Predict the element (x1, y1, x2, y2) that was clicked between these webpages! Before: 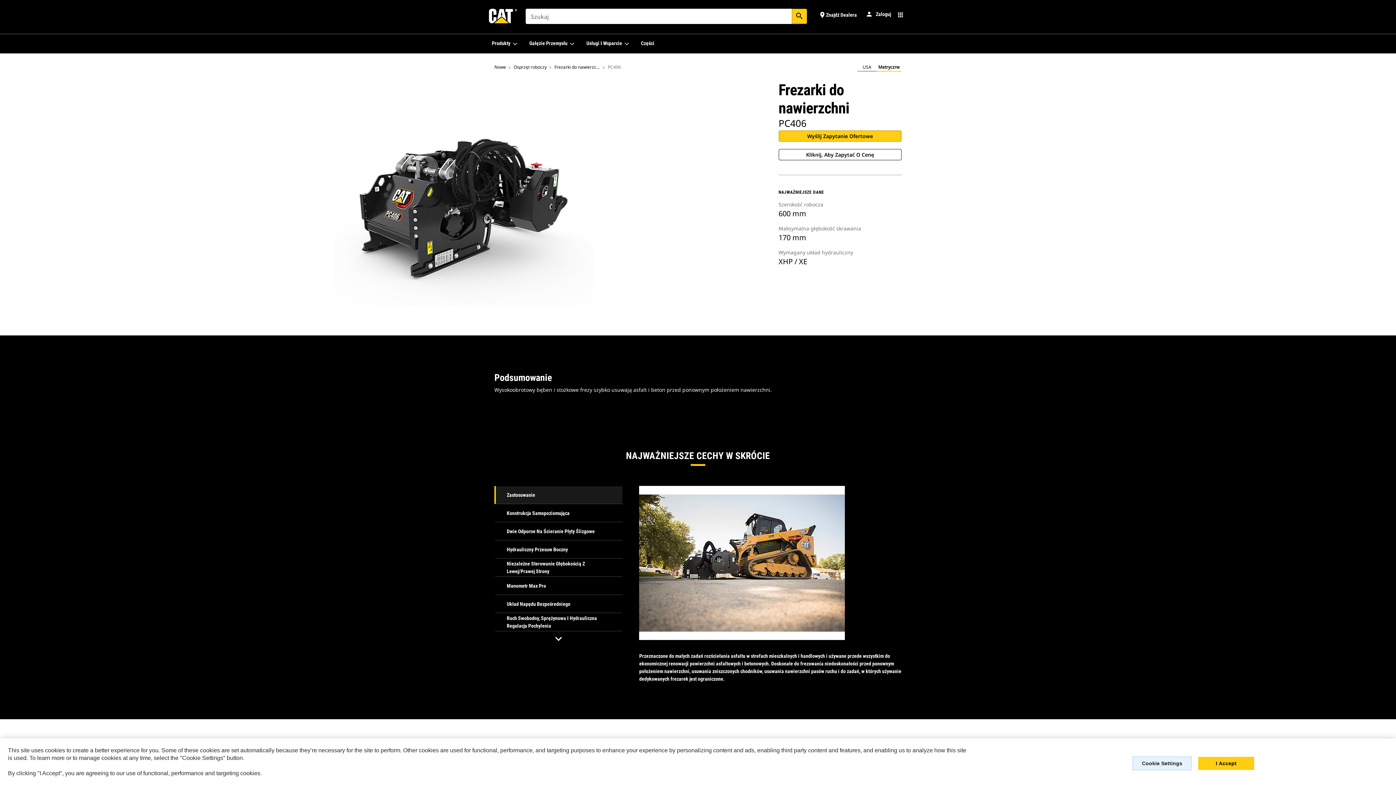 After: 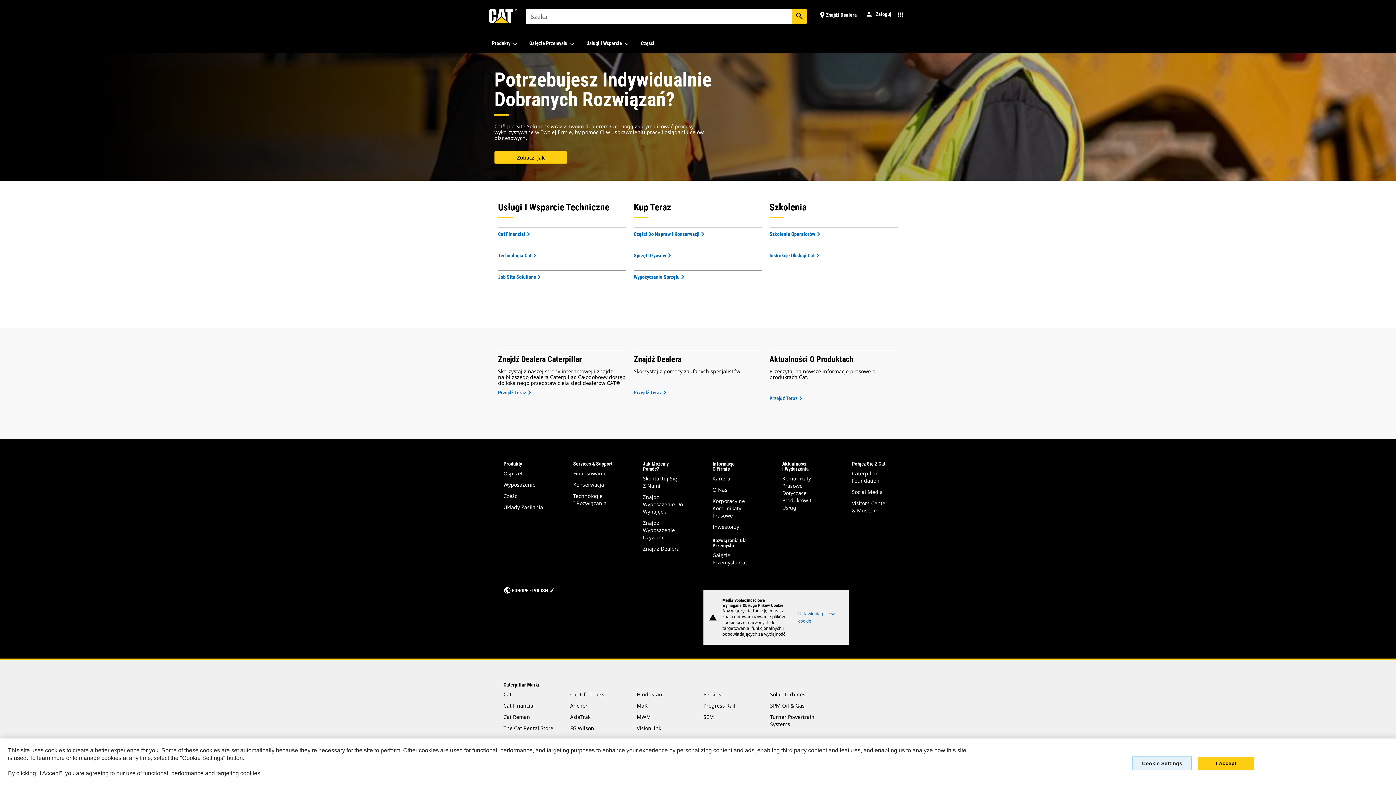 Action: bbox: (489, 0, 517, 33)